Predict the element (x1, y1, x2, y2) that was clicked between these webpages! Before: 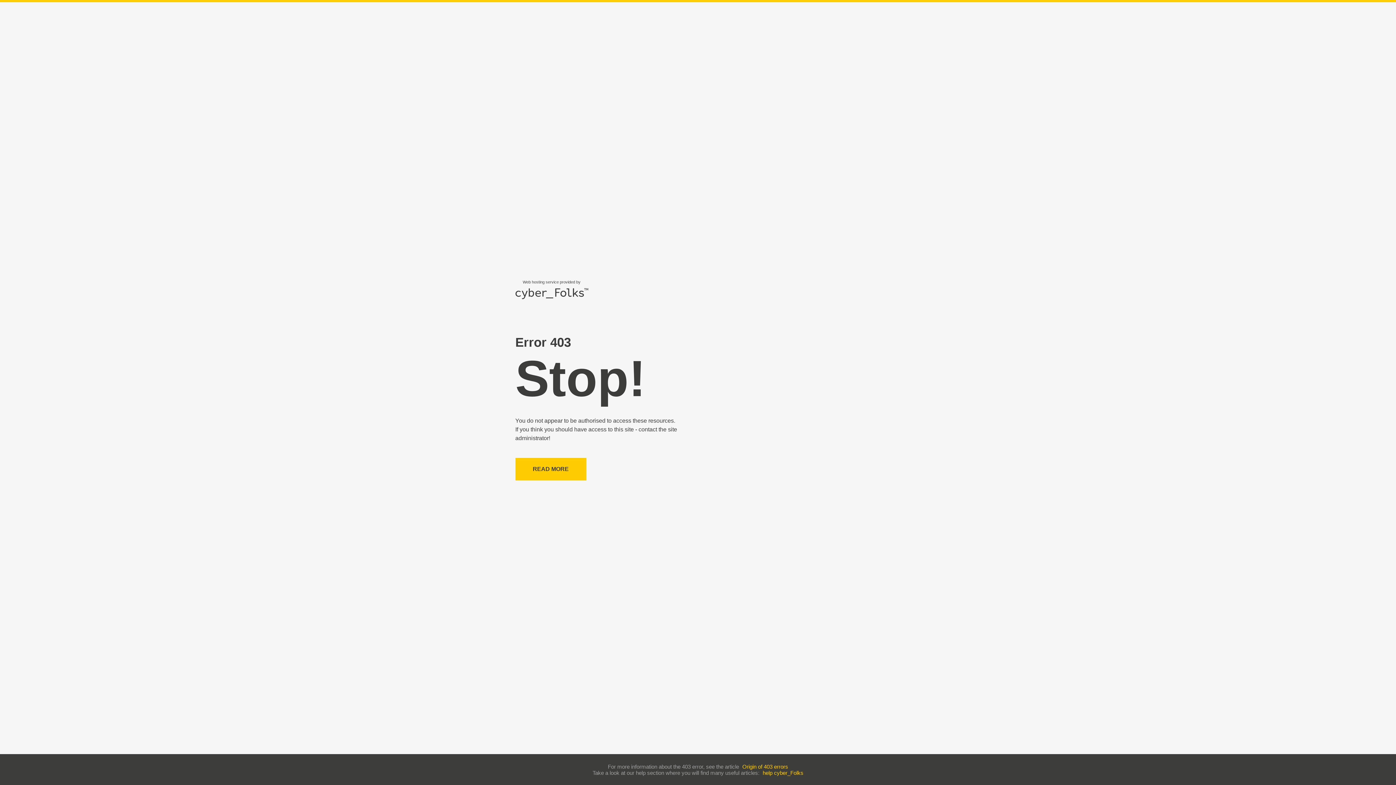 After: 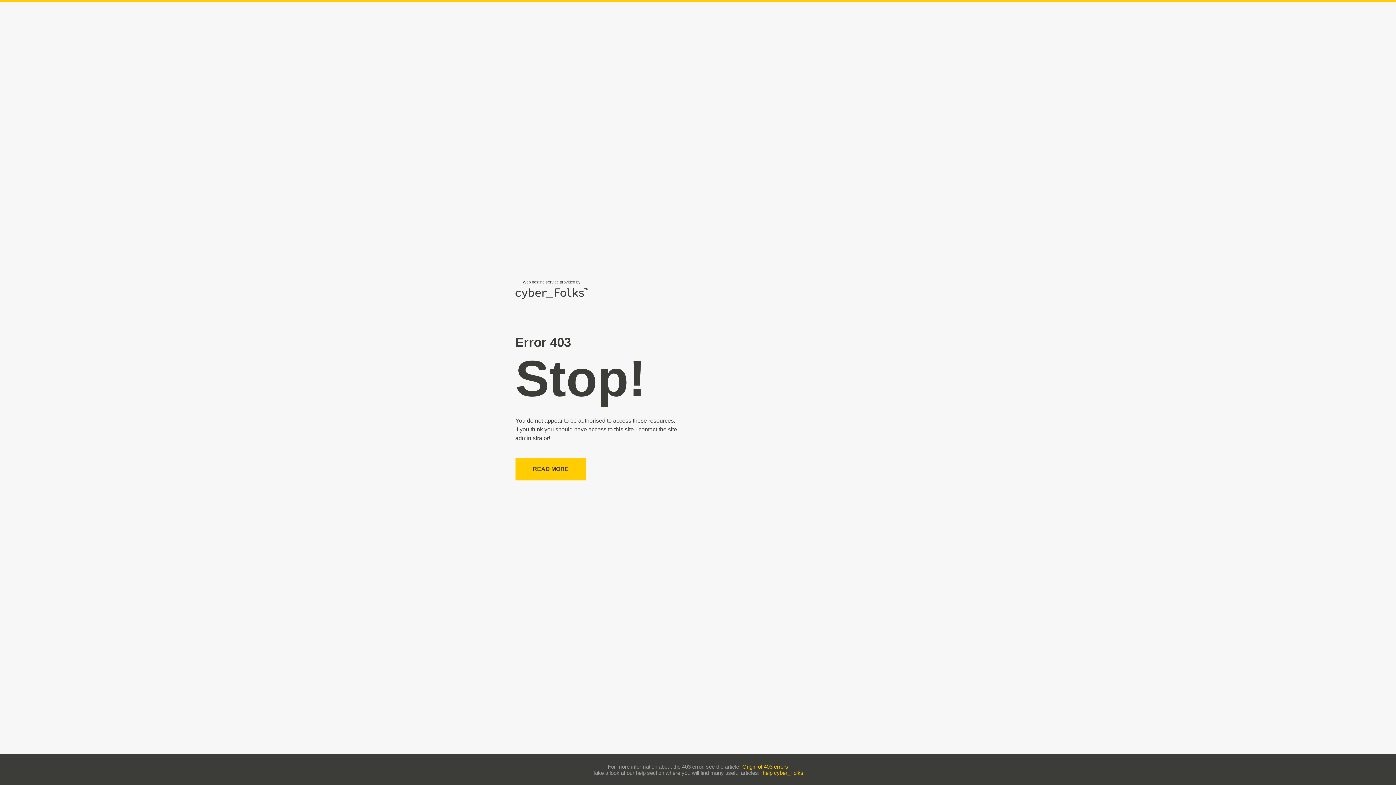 Action: label: Origin of 403 errors bbox: (742, 763, 788, 770)